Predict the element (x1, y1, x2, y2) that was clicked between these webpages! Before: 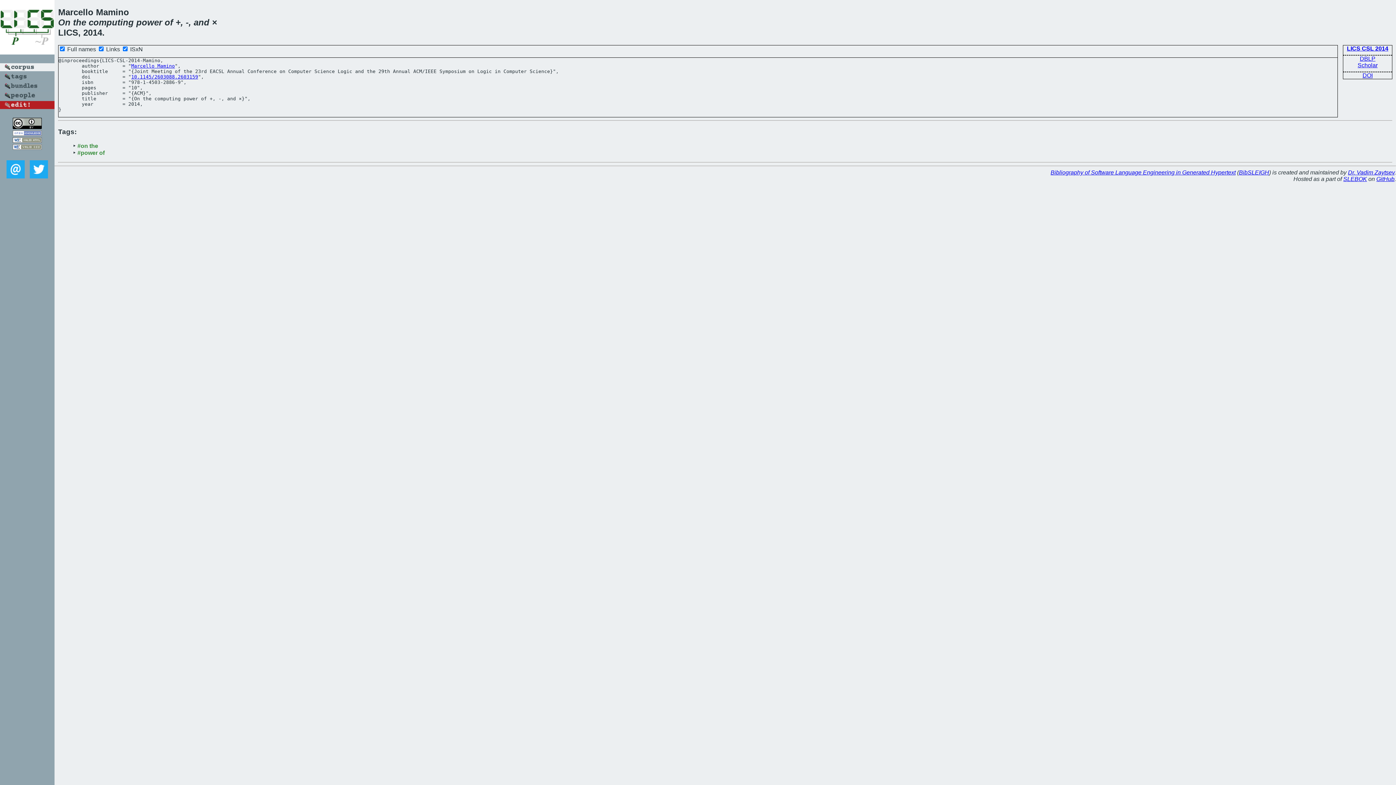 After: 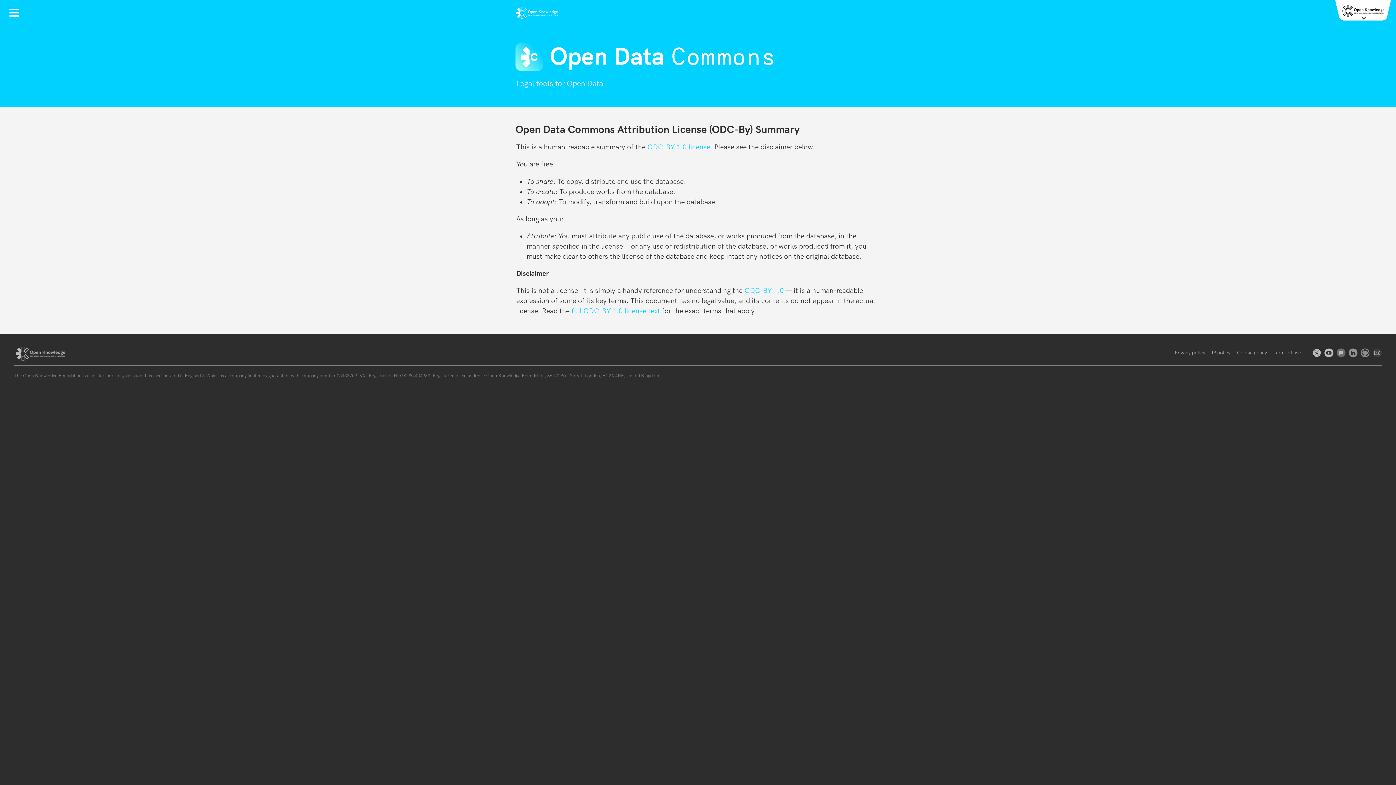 Action: bbox: (12, 130, 41, 137)